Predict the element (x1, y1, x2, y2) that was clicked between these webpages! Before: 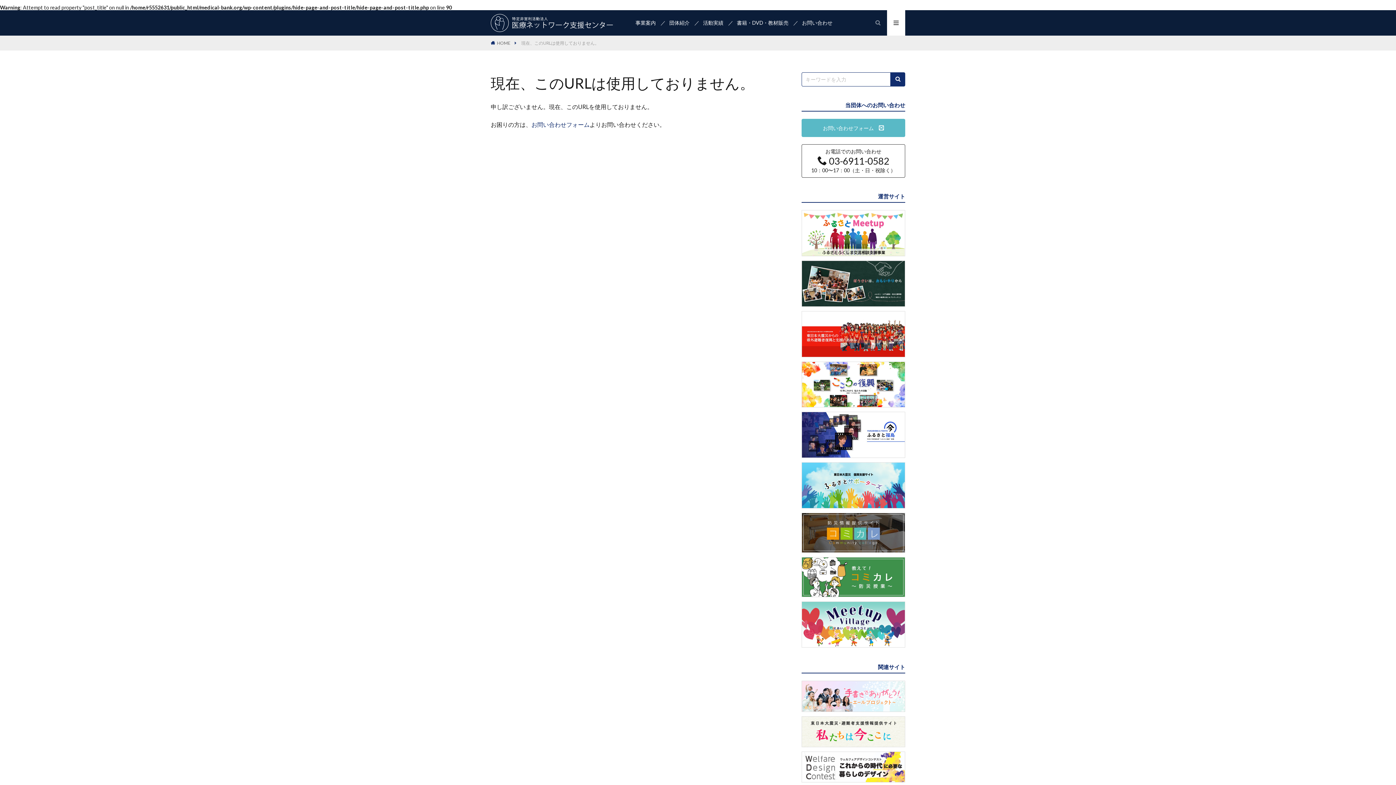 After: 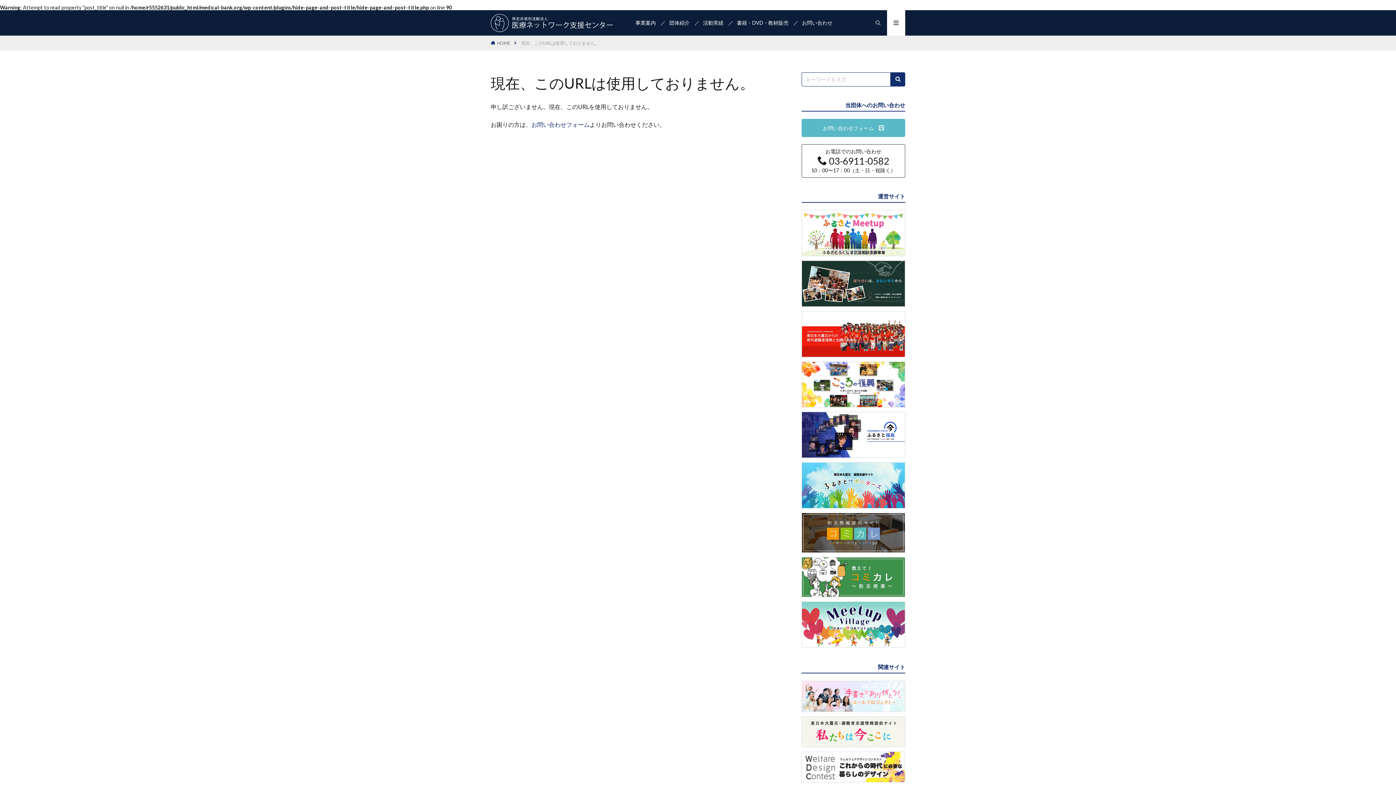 Action: bbox: (801, 453, 905, 459)